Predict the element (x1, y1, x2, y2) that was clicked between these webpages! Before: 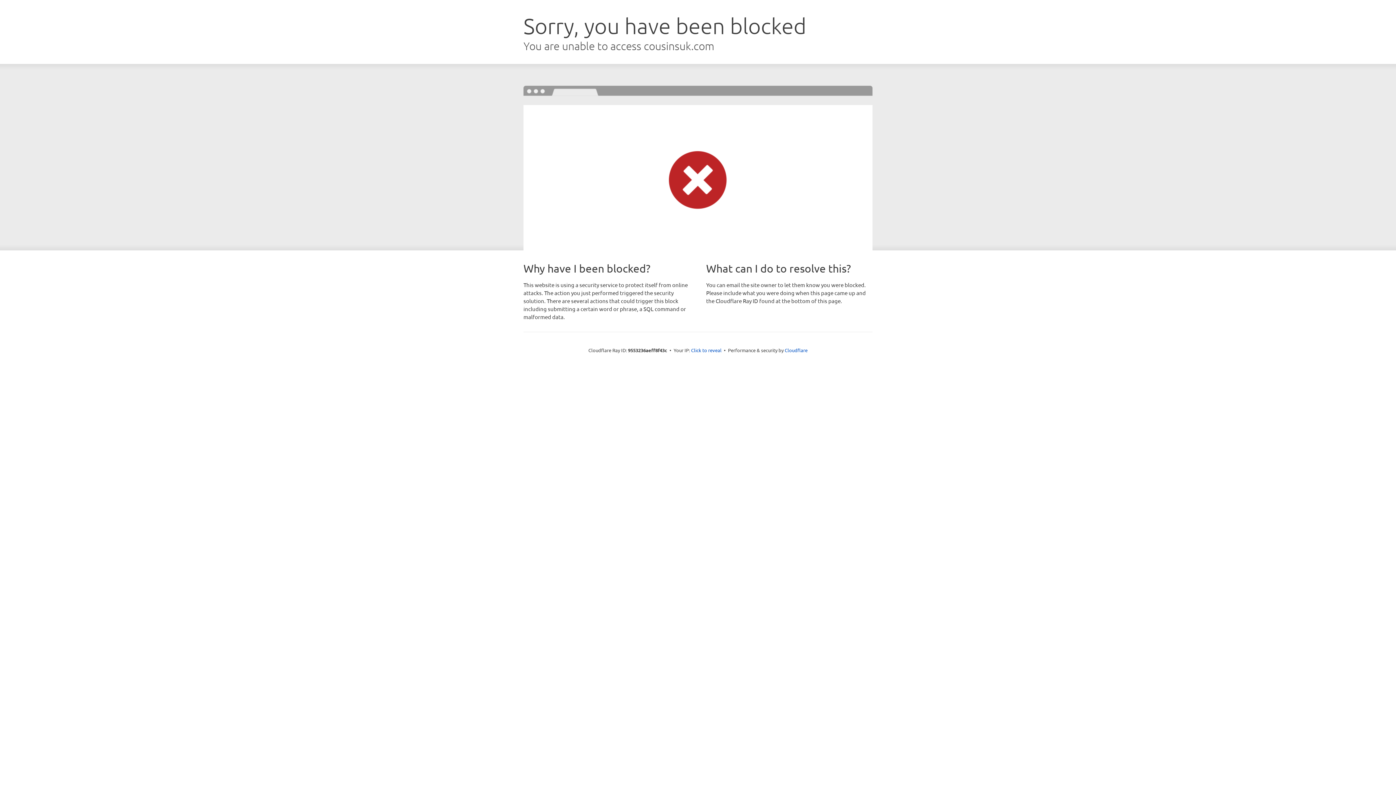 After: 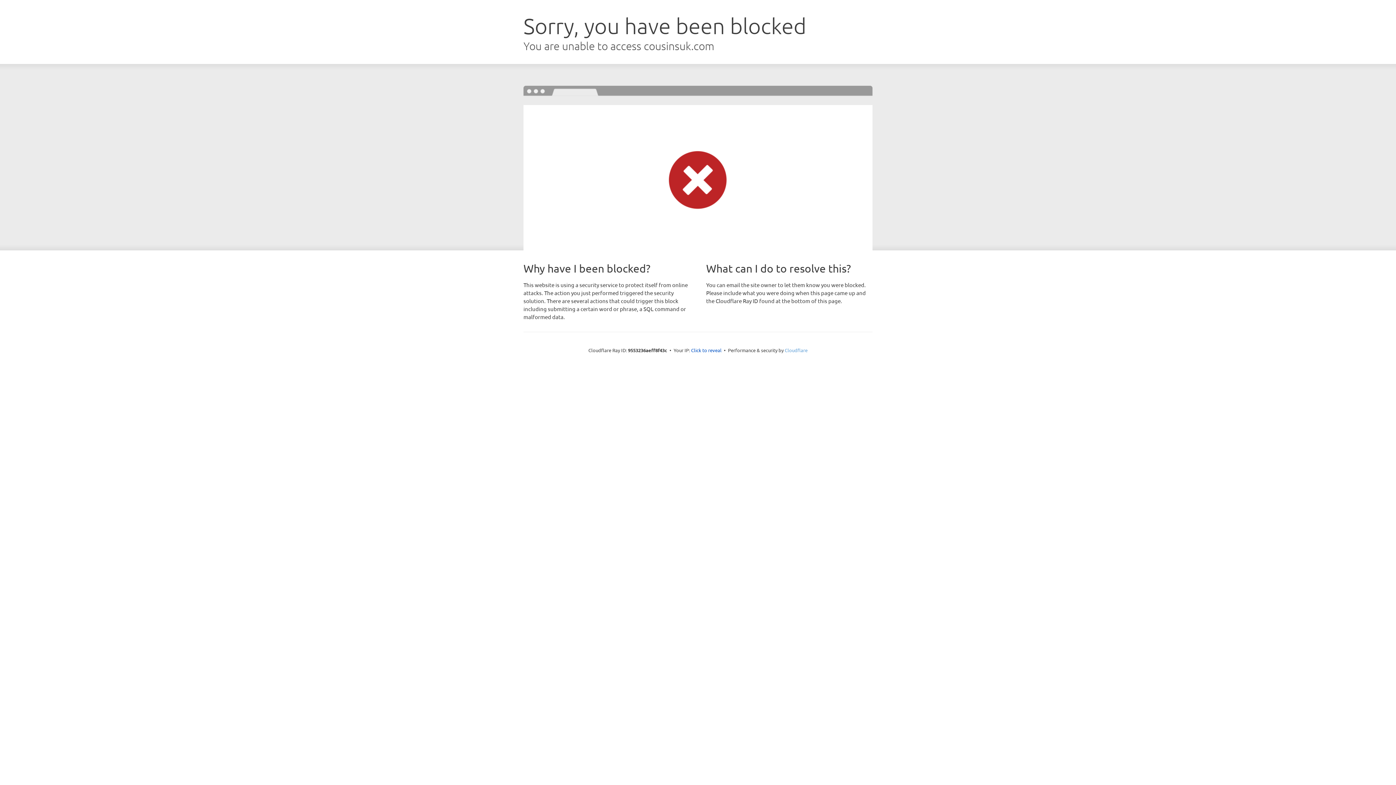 Action: bbox: (784, 347, 807, 353) label: Cloudflare